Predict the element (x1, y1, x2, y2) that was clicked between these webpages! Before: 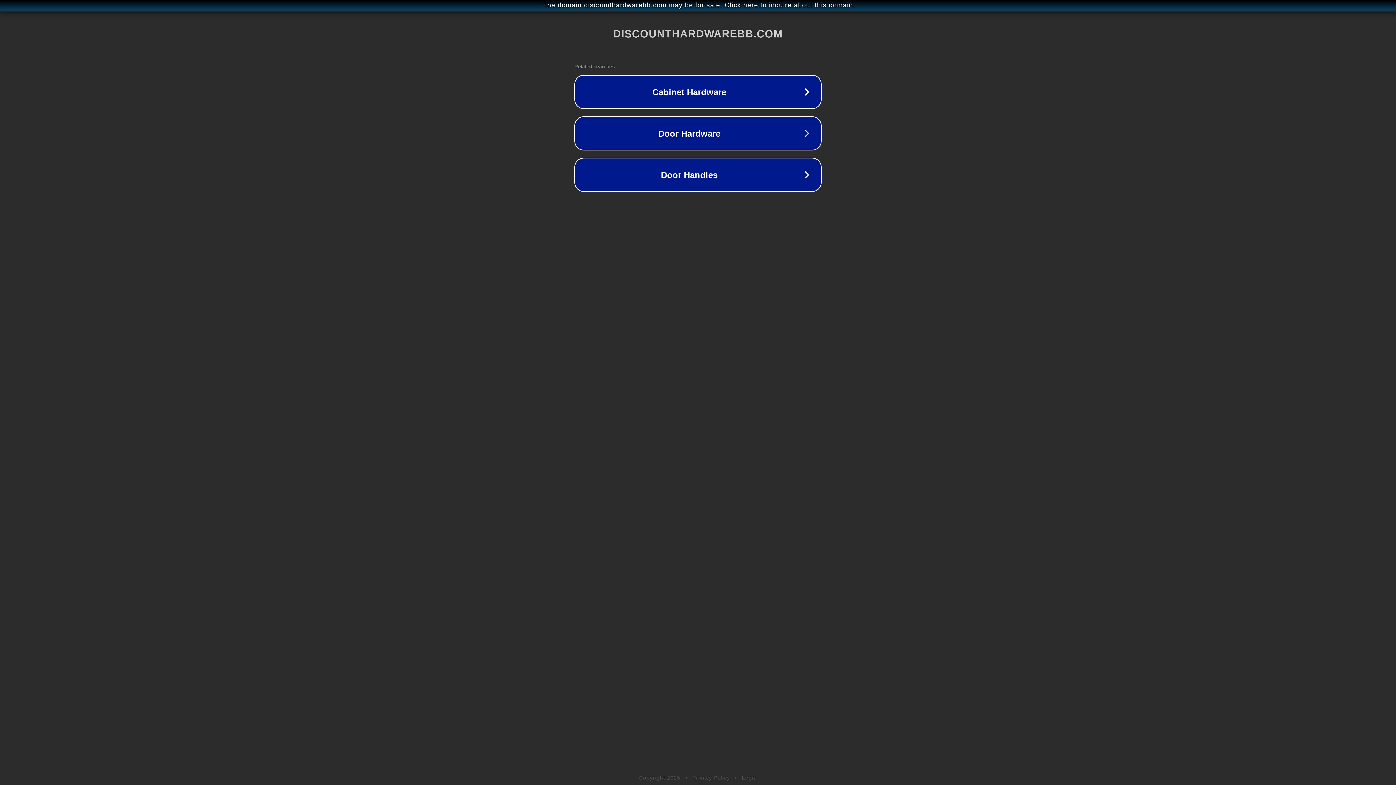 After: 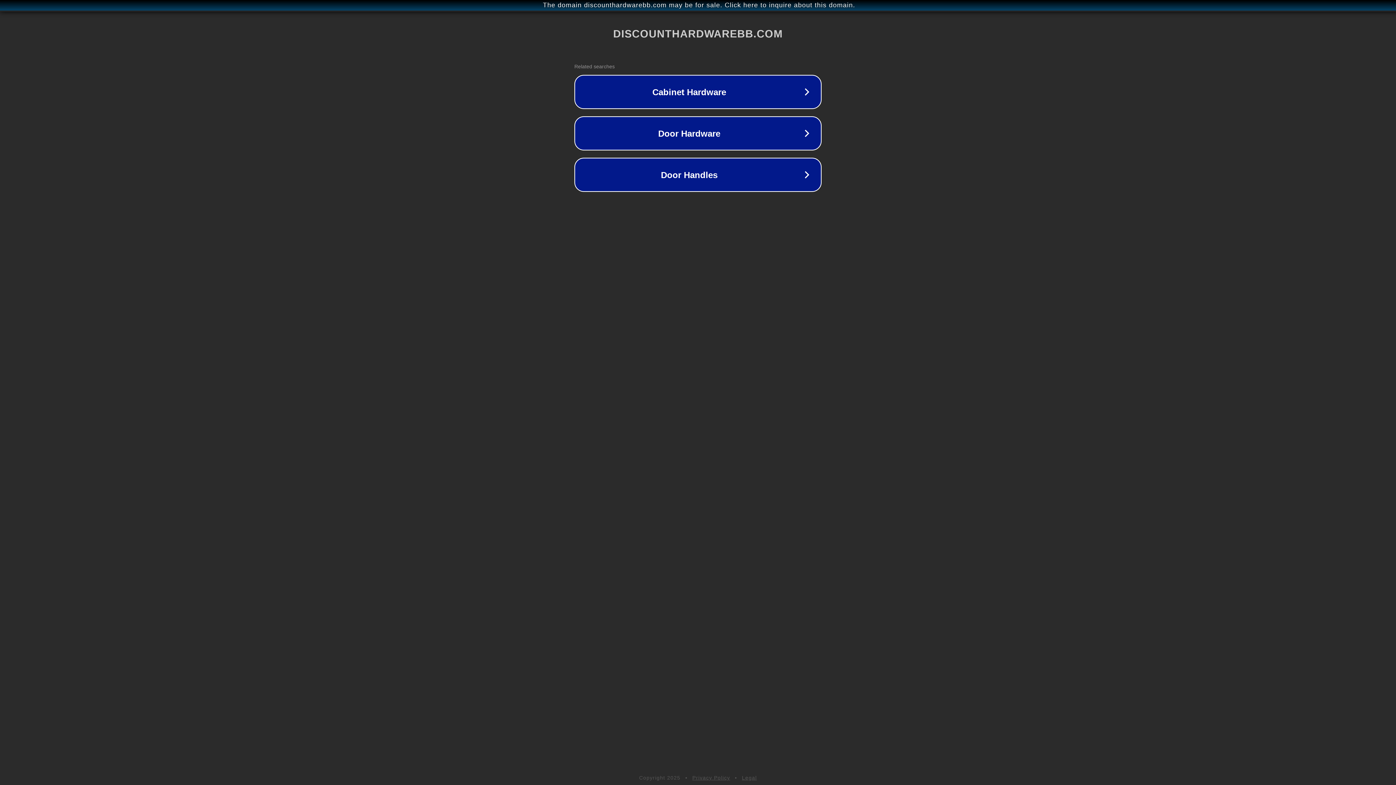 Action: label: Legal bbox: (742, 775, 757, 781)